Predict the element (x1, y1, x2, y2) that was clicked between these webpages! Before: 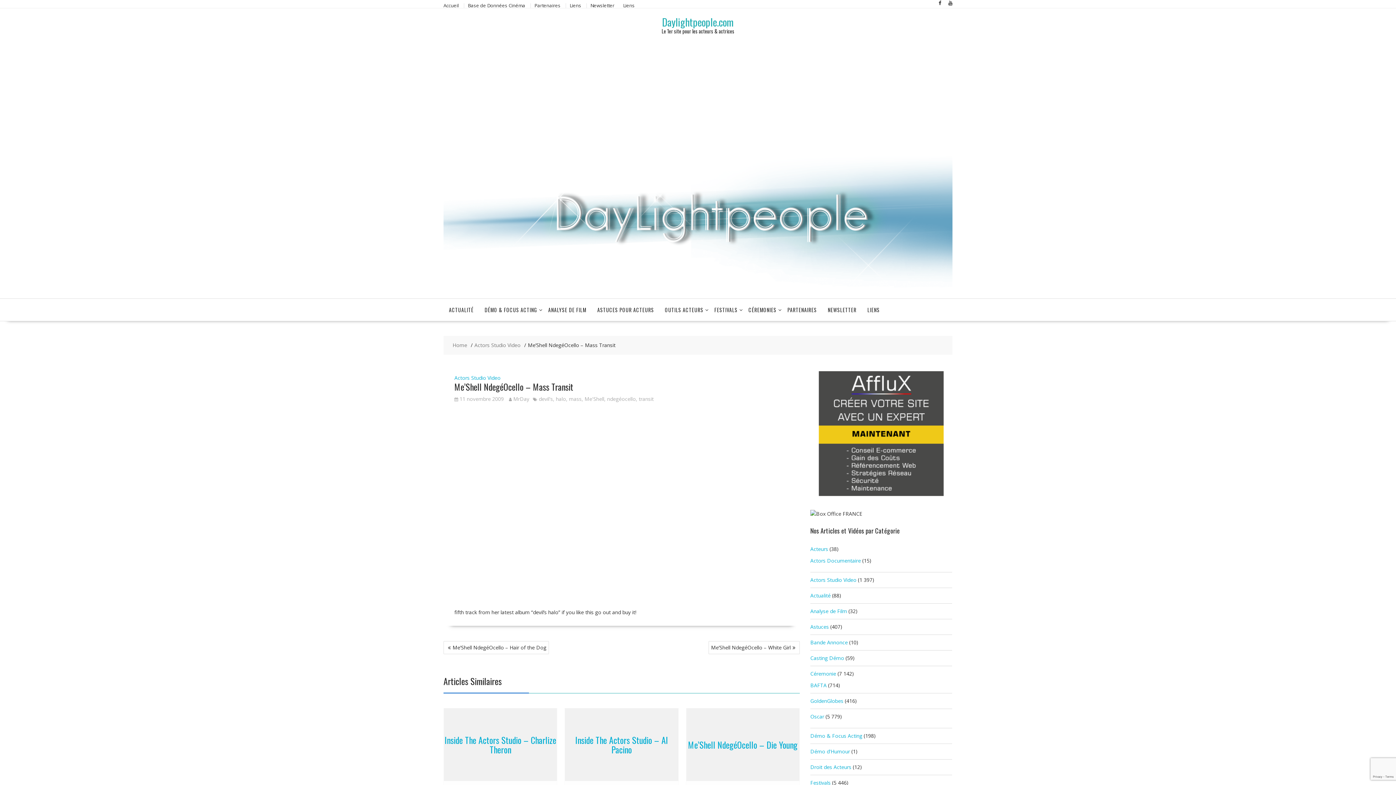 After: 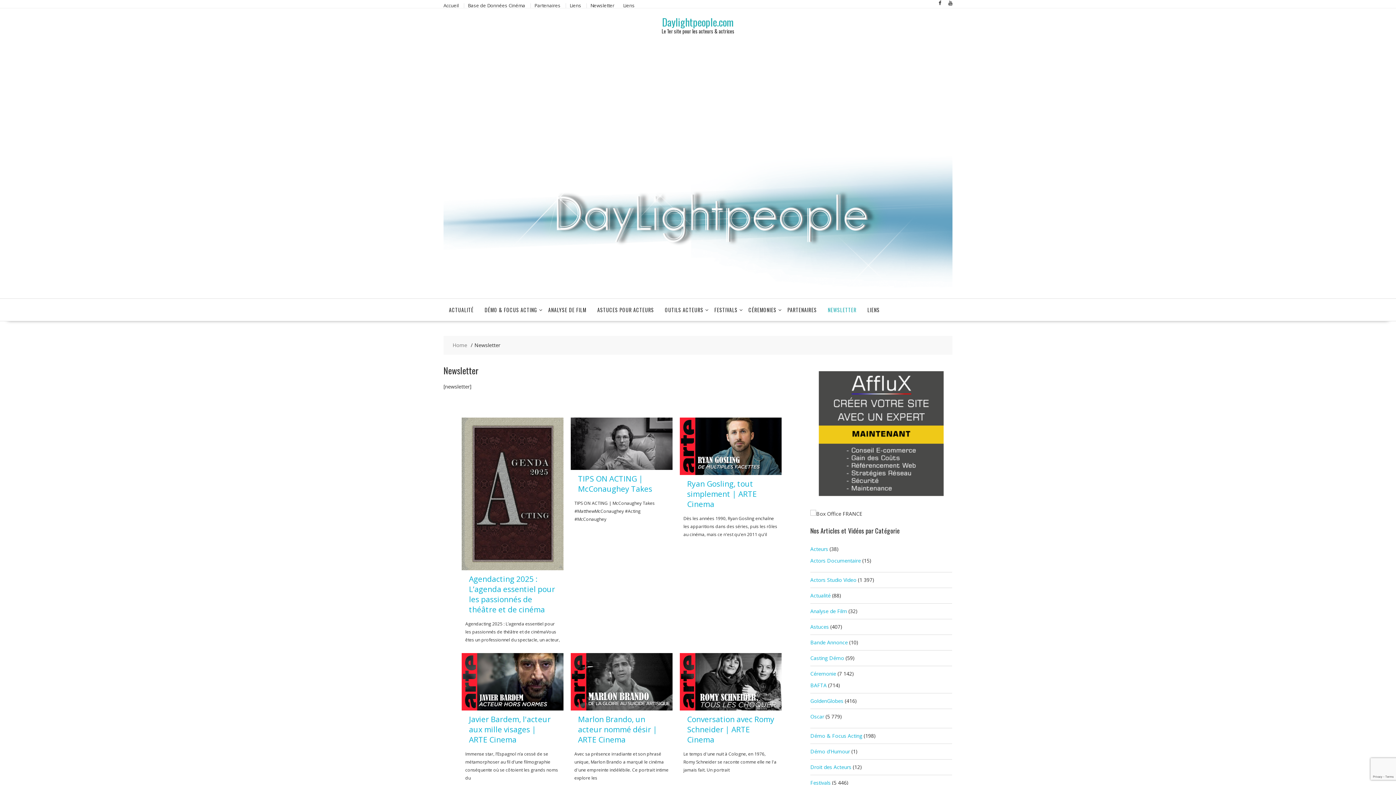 Action: label: Newsletter bbox: (590, 2, 614, 8)